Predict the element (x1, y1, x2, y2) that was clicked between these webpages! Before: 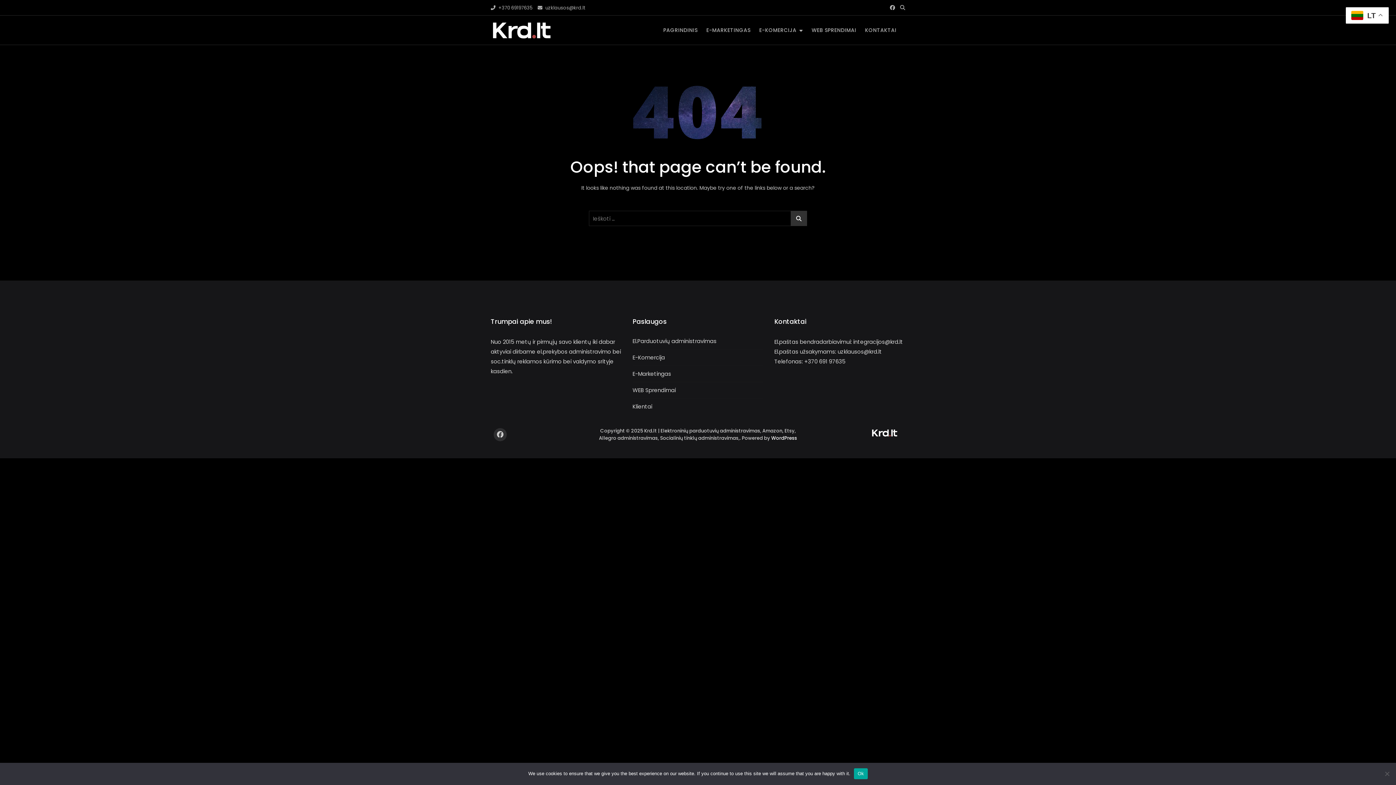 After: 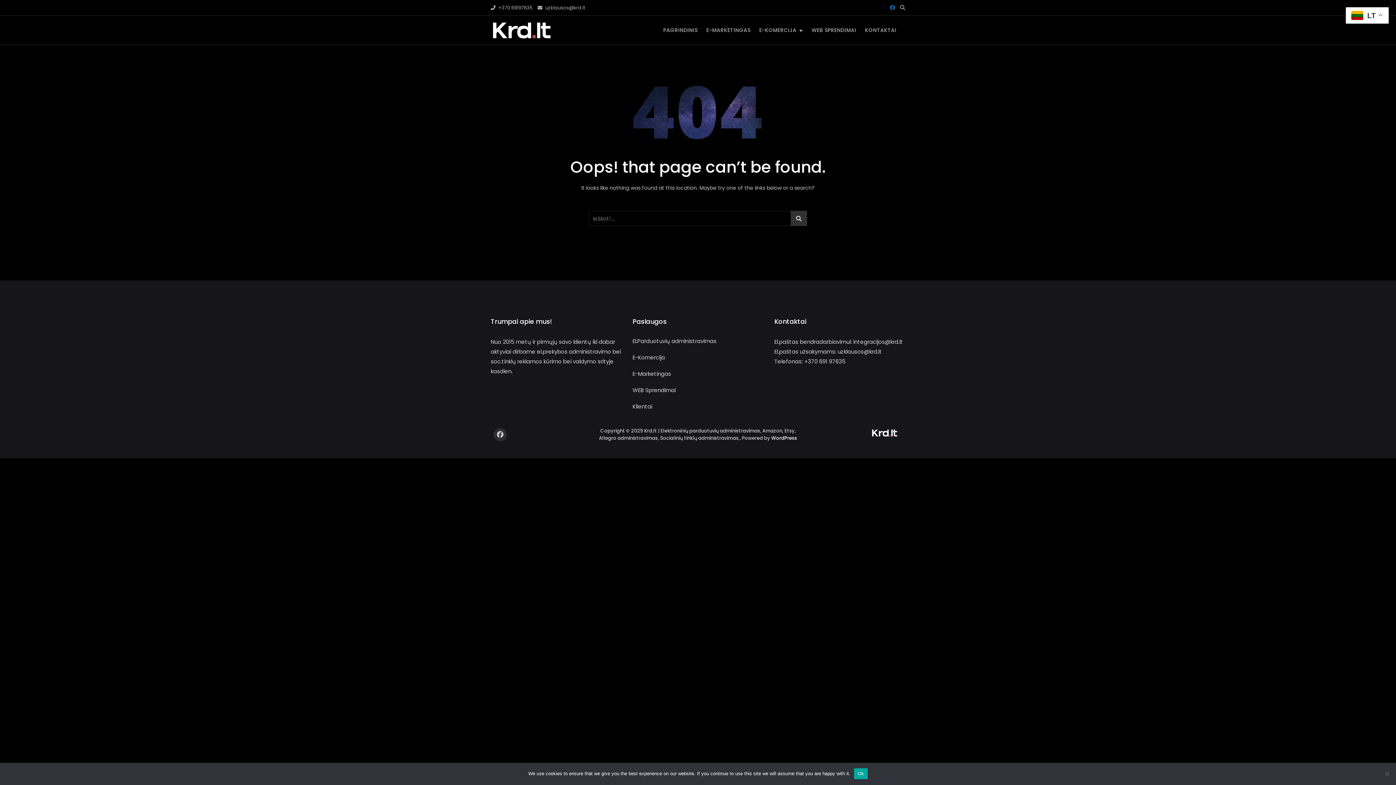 Action: bbox: (890, 5, 895, 10)